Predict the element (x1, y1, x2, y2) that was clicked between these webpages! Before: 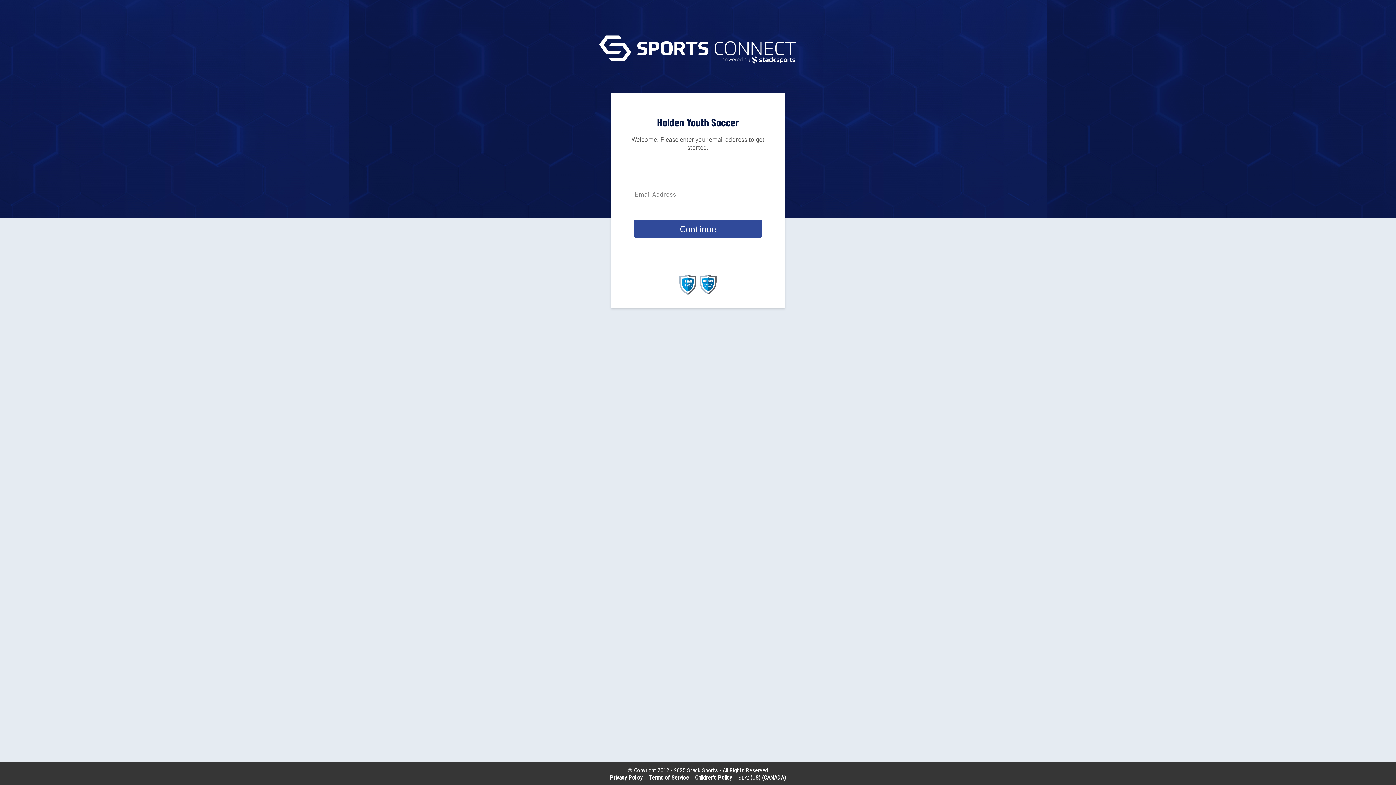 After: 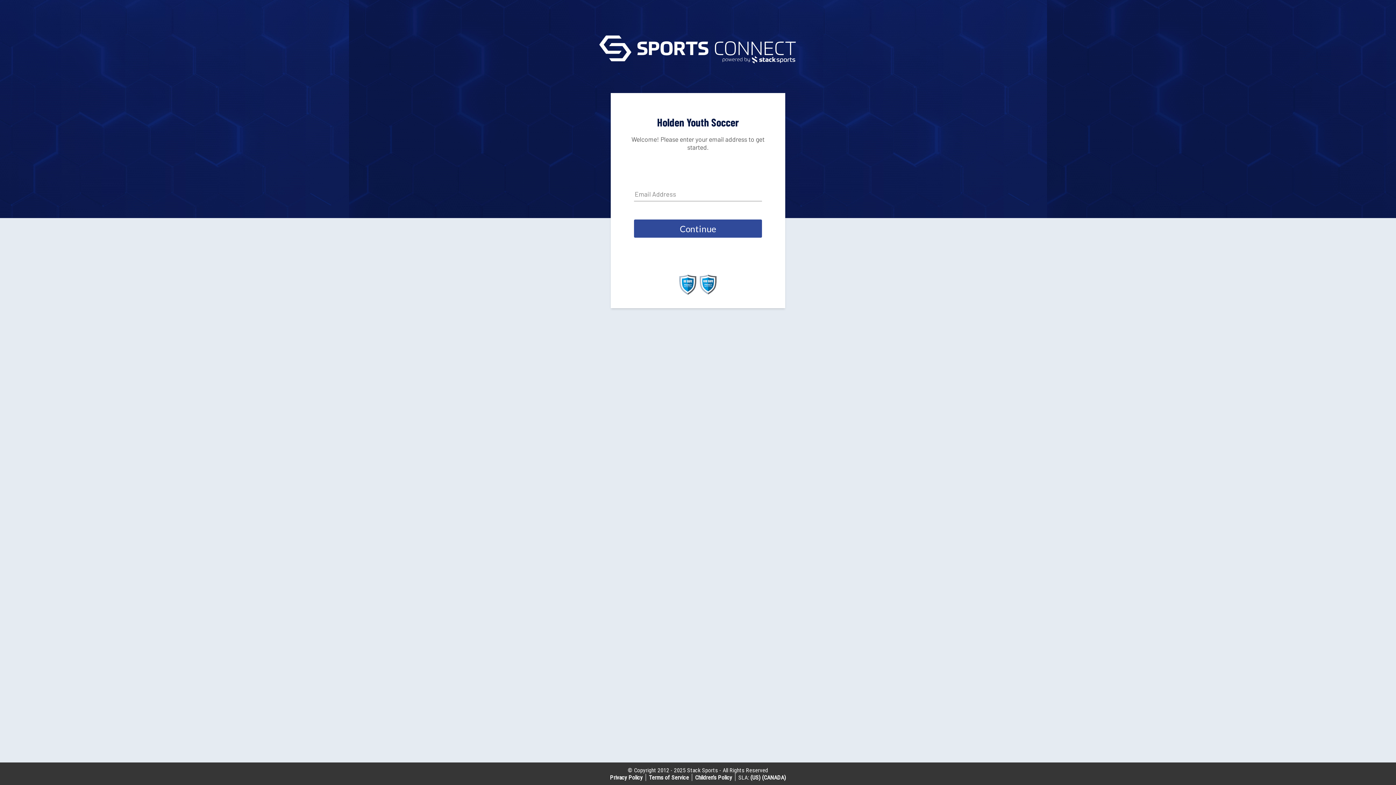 Action: label: Children’s Policy bbox: (695, 774, 732, 781)